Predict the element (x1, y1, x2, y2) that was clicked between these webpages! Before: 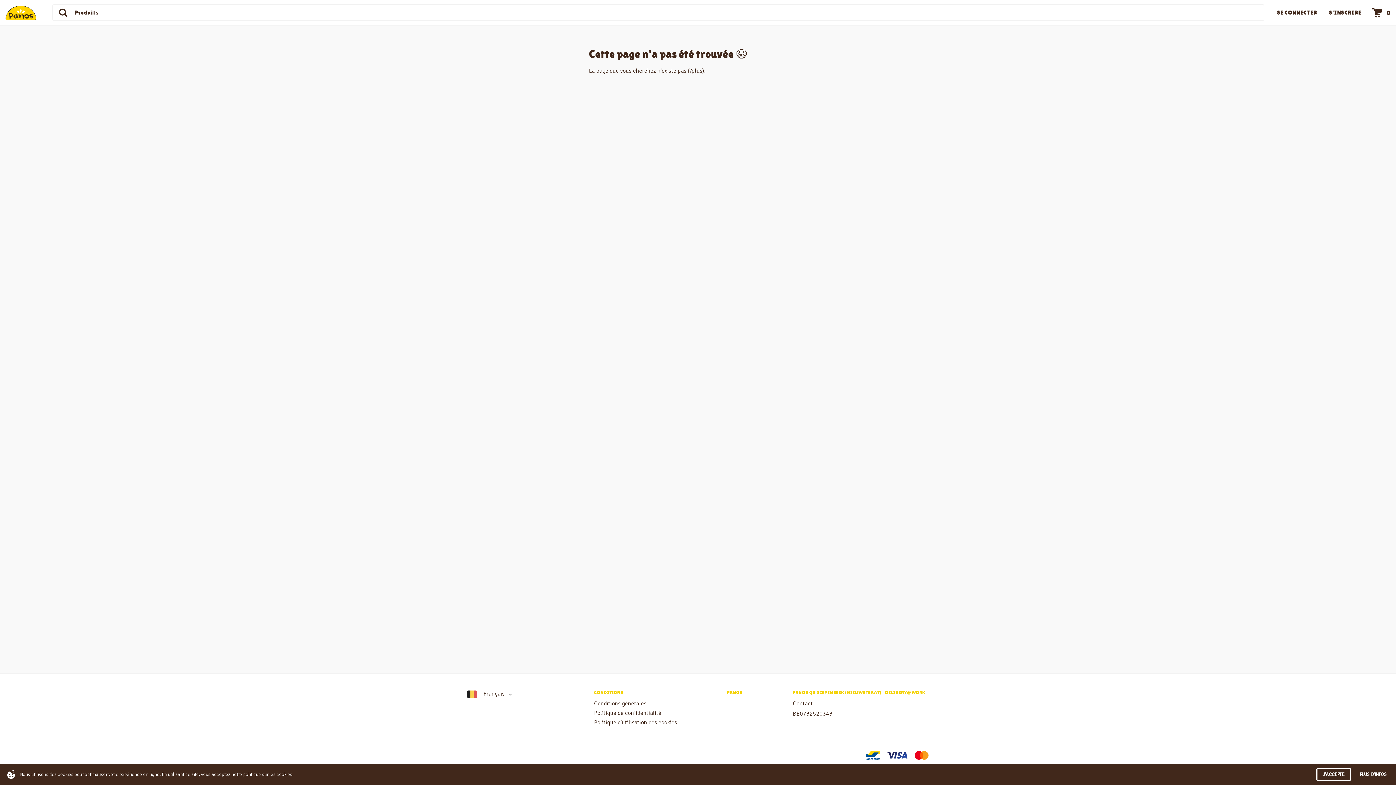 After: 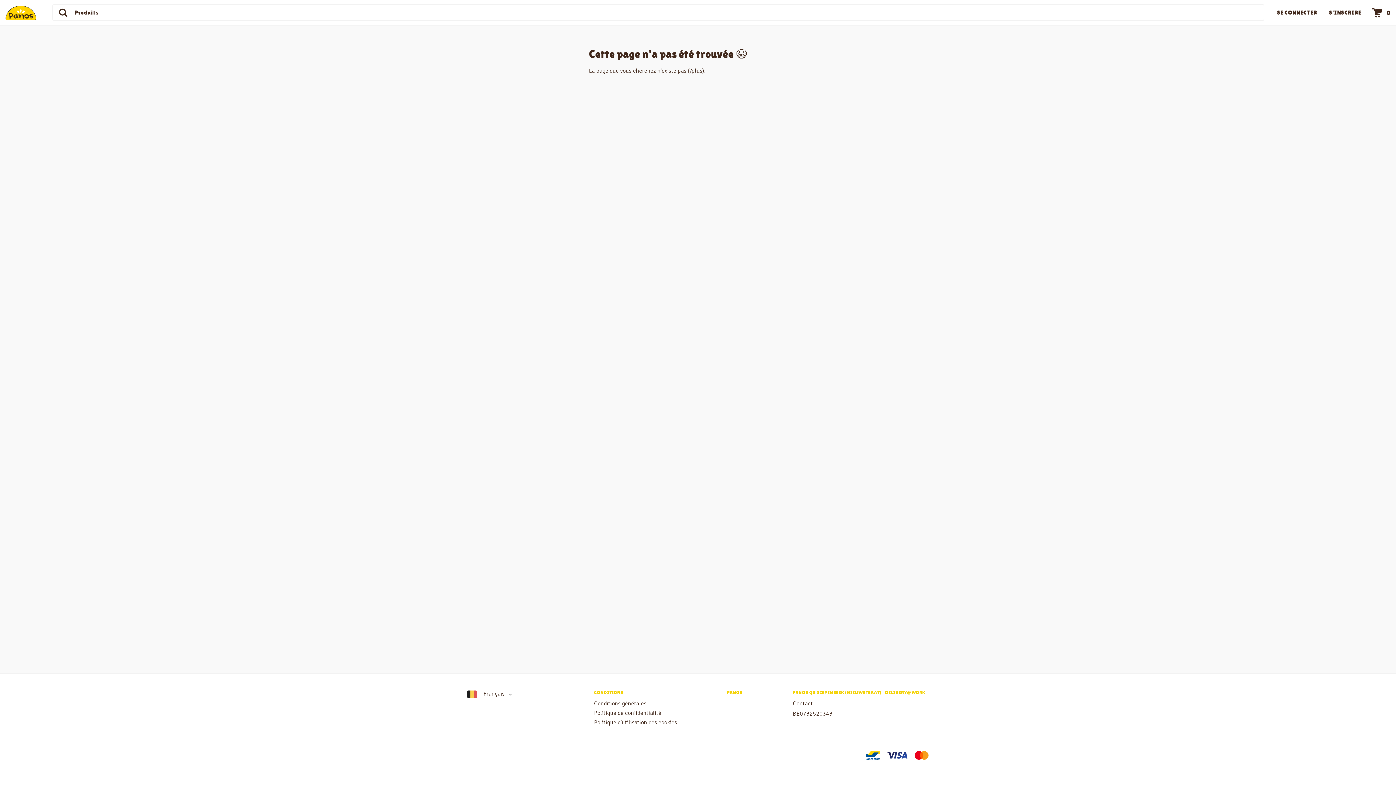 Action: bbox: (1316, 768, 1351, 781) label: J'ACCEPTE